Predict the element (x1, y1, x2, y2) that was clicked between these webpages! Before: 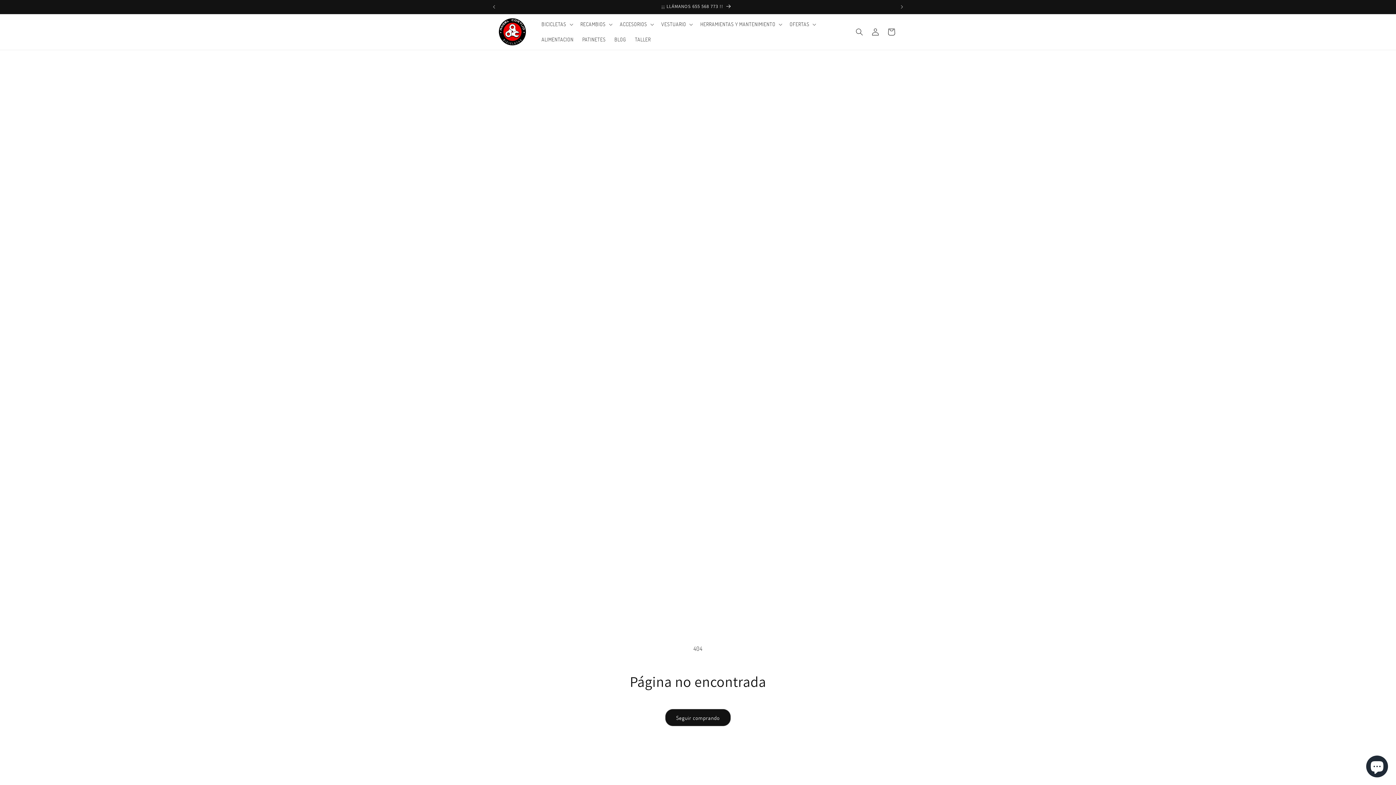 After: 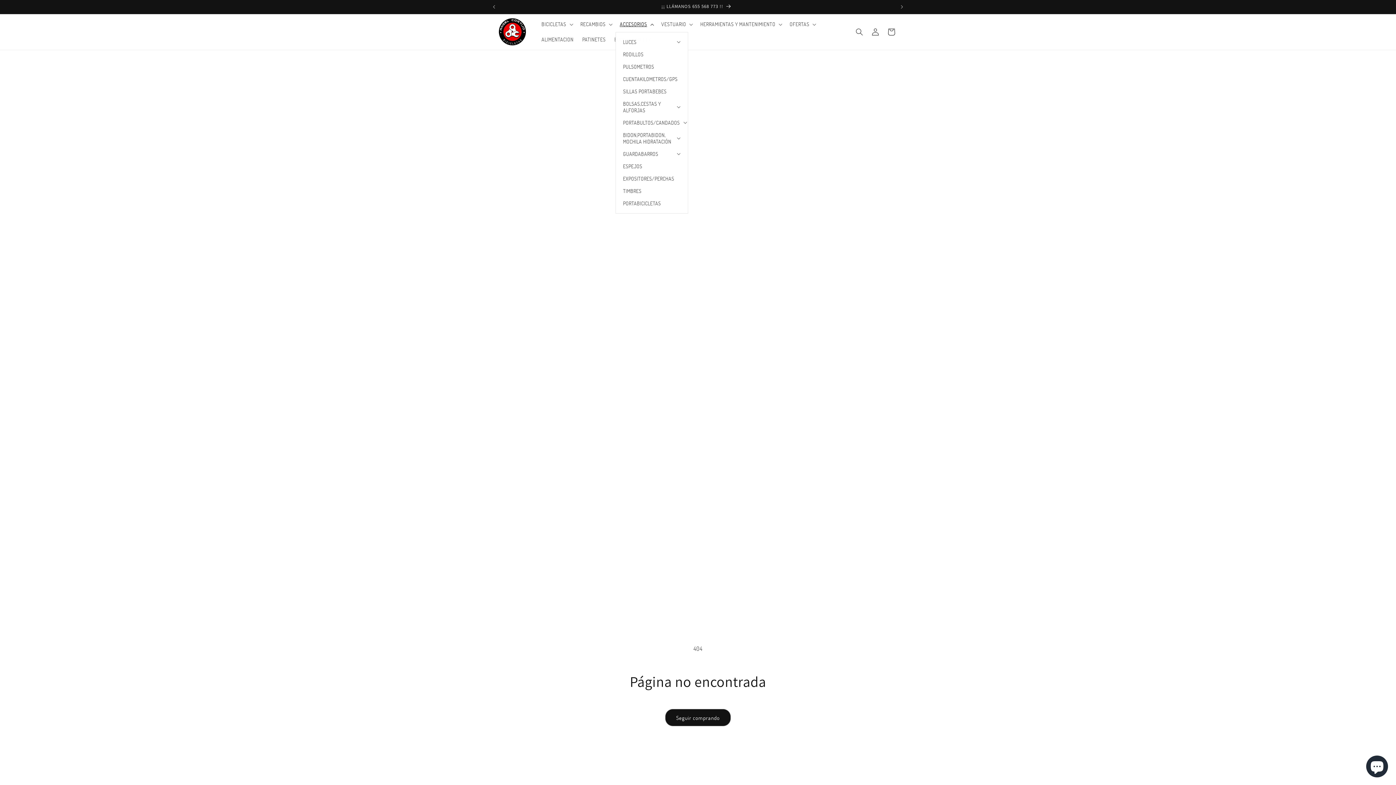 Action: bbox: (615, 16, 657, 32) label: ACCESORIOS